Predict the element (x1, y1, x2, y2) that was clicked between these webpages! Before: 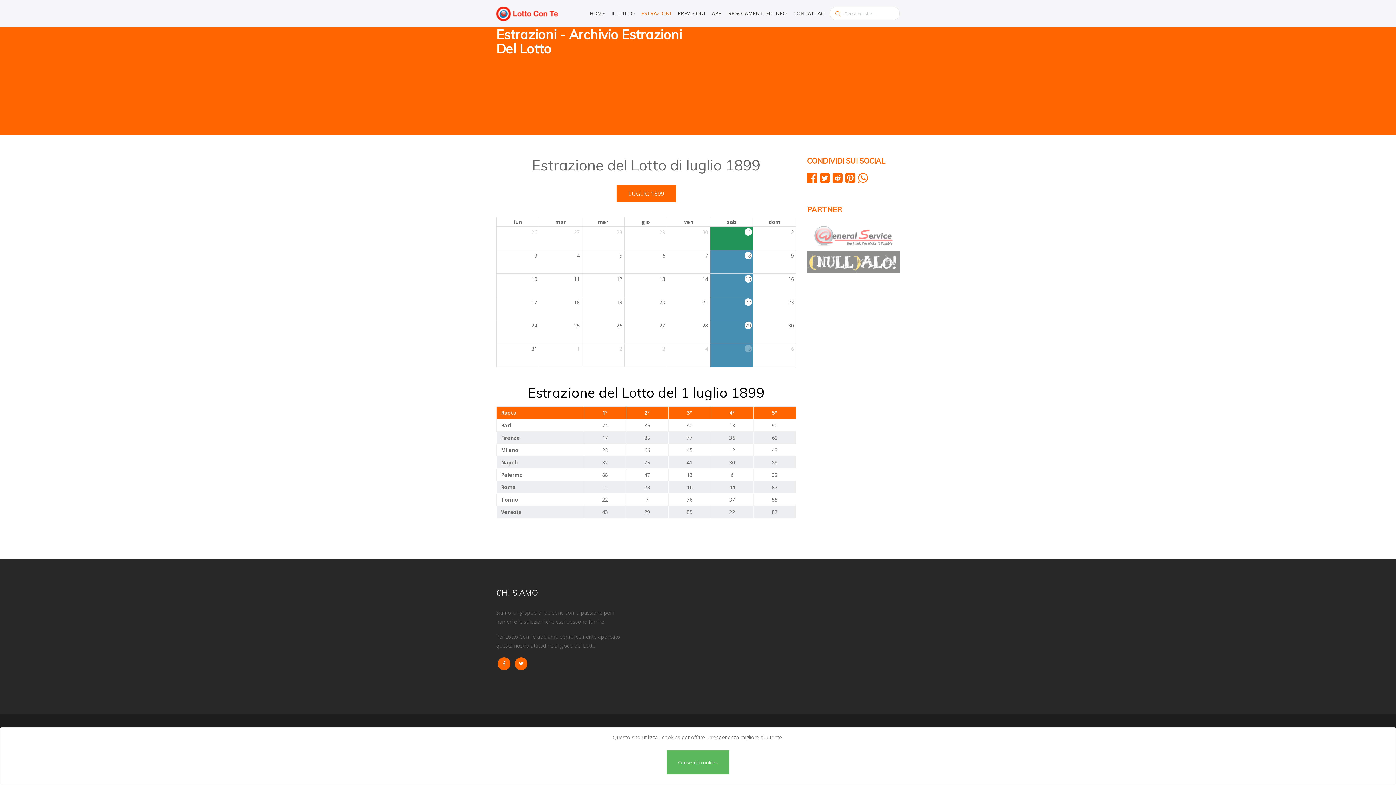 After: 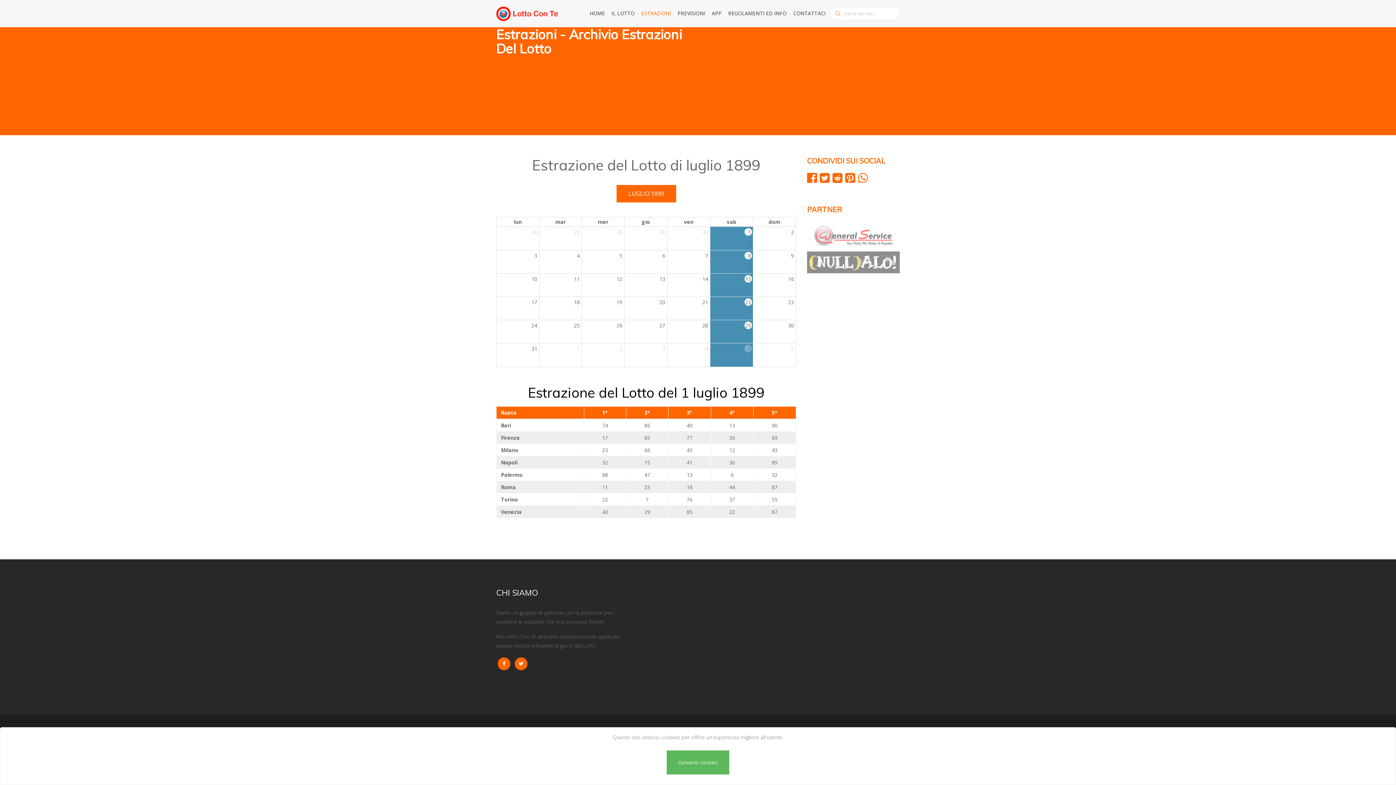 Action: label: ESTRAZIONI bbox: (638, 0, 673, 26)